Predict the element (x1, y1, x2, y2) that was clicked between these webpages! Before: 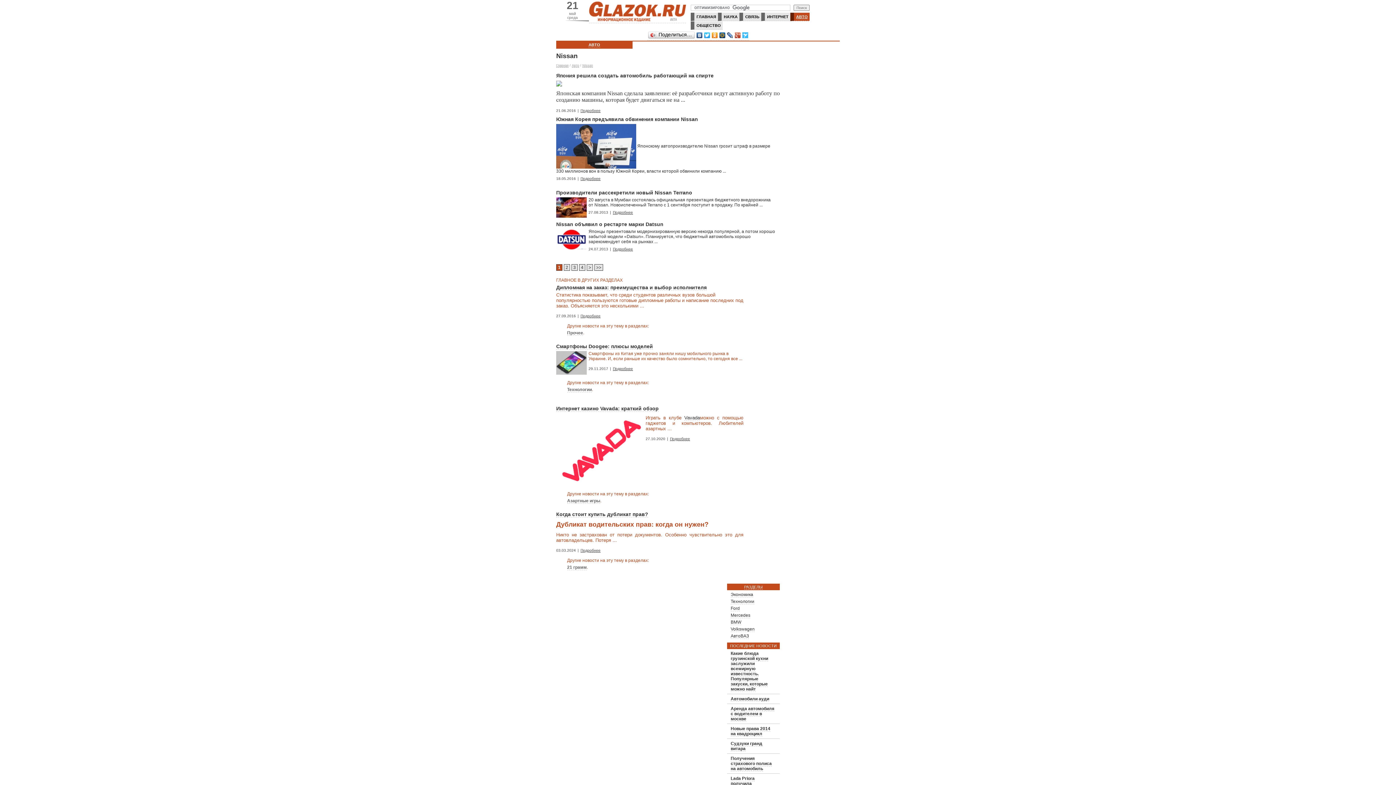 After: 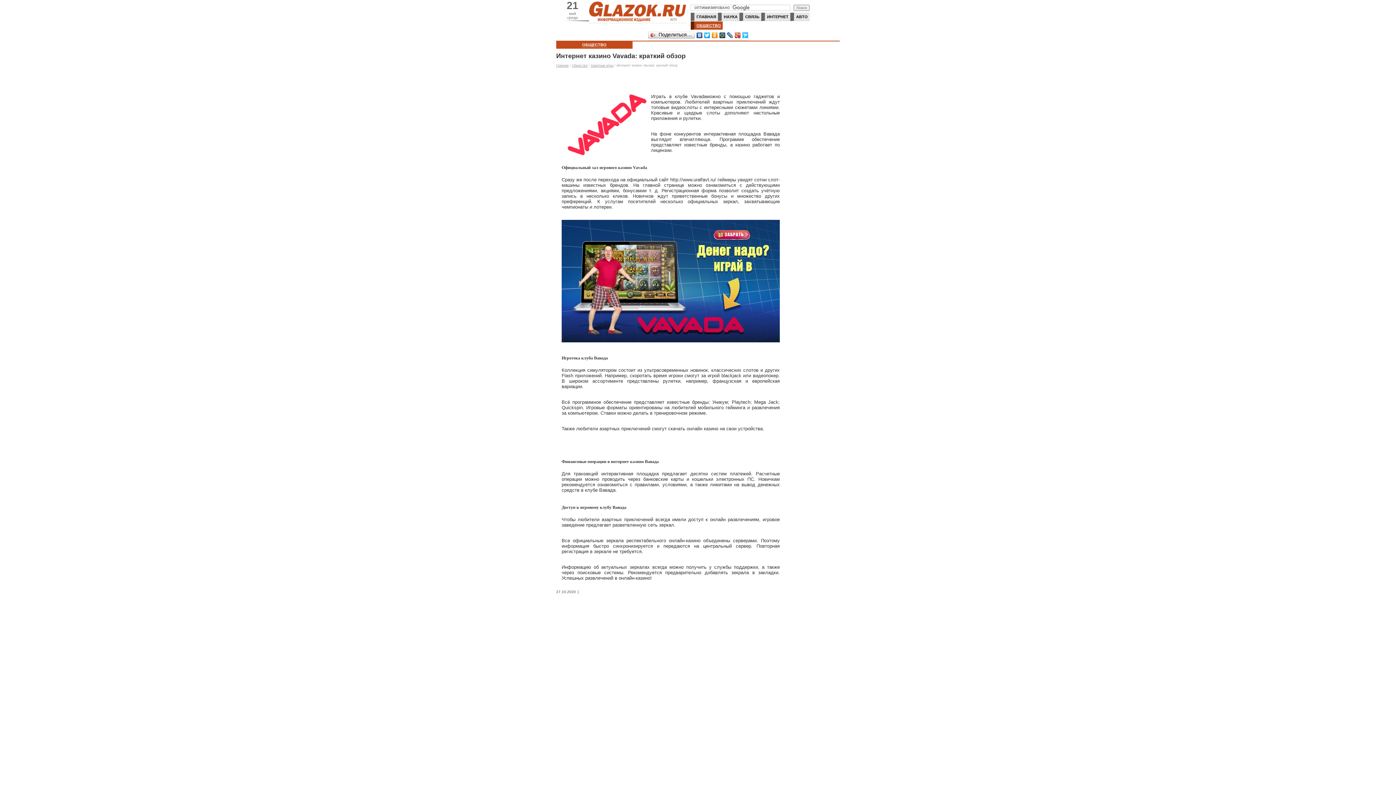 Action: bbox: (670, 437, 690, 441) label: Подробнее